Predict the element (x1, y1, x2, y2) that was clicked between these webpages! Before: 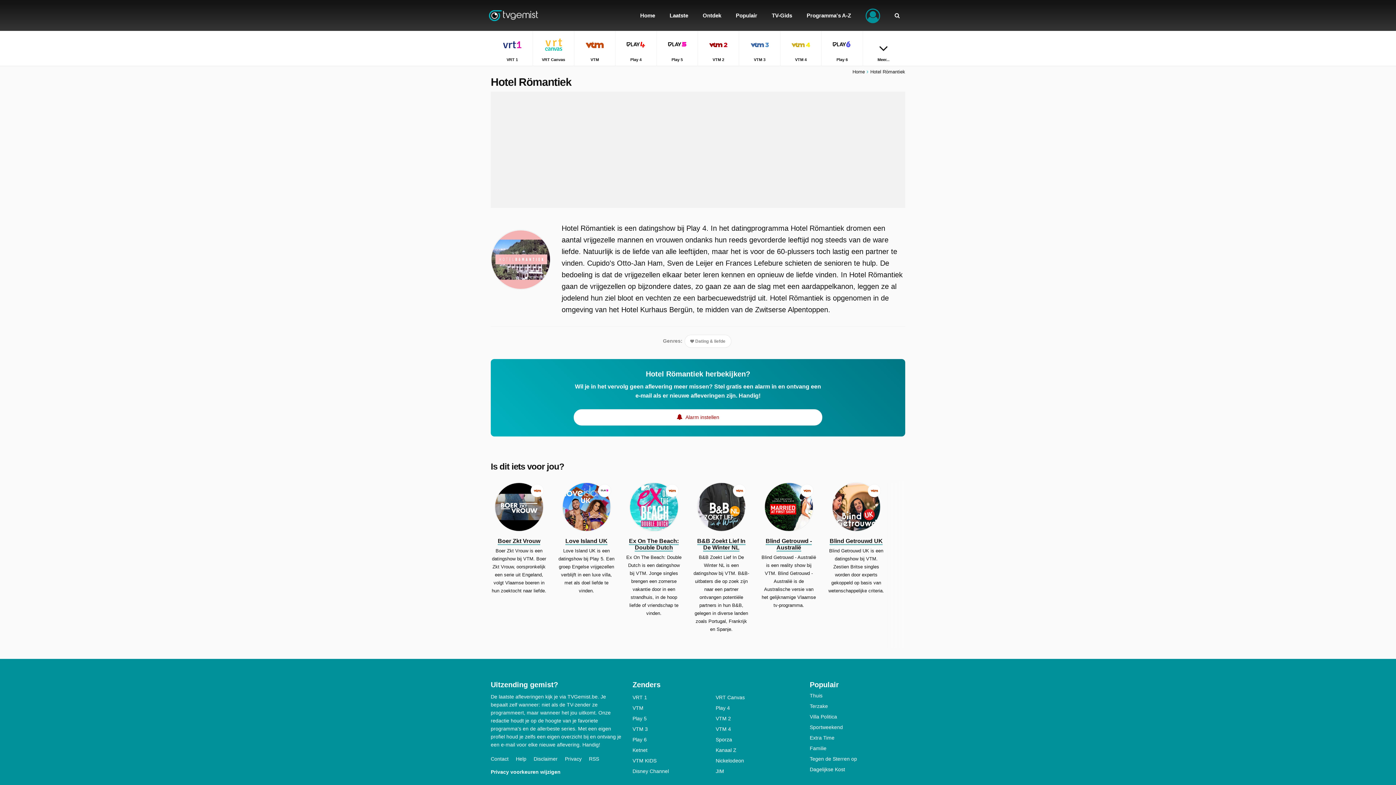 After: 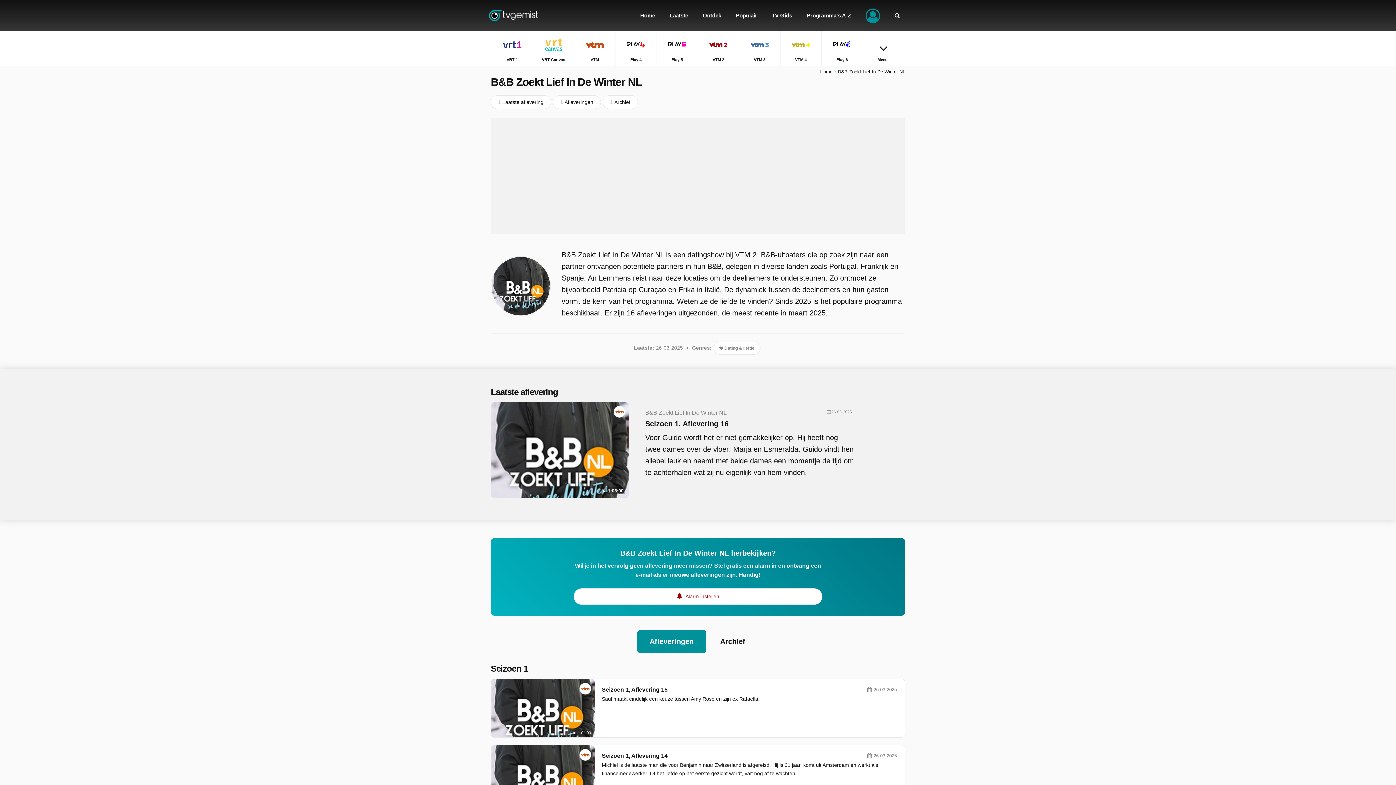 Action: bbox: (693, 537, 749, 551) label: B&B Zoekt Lief In De Winter NL